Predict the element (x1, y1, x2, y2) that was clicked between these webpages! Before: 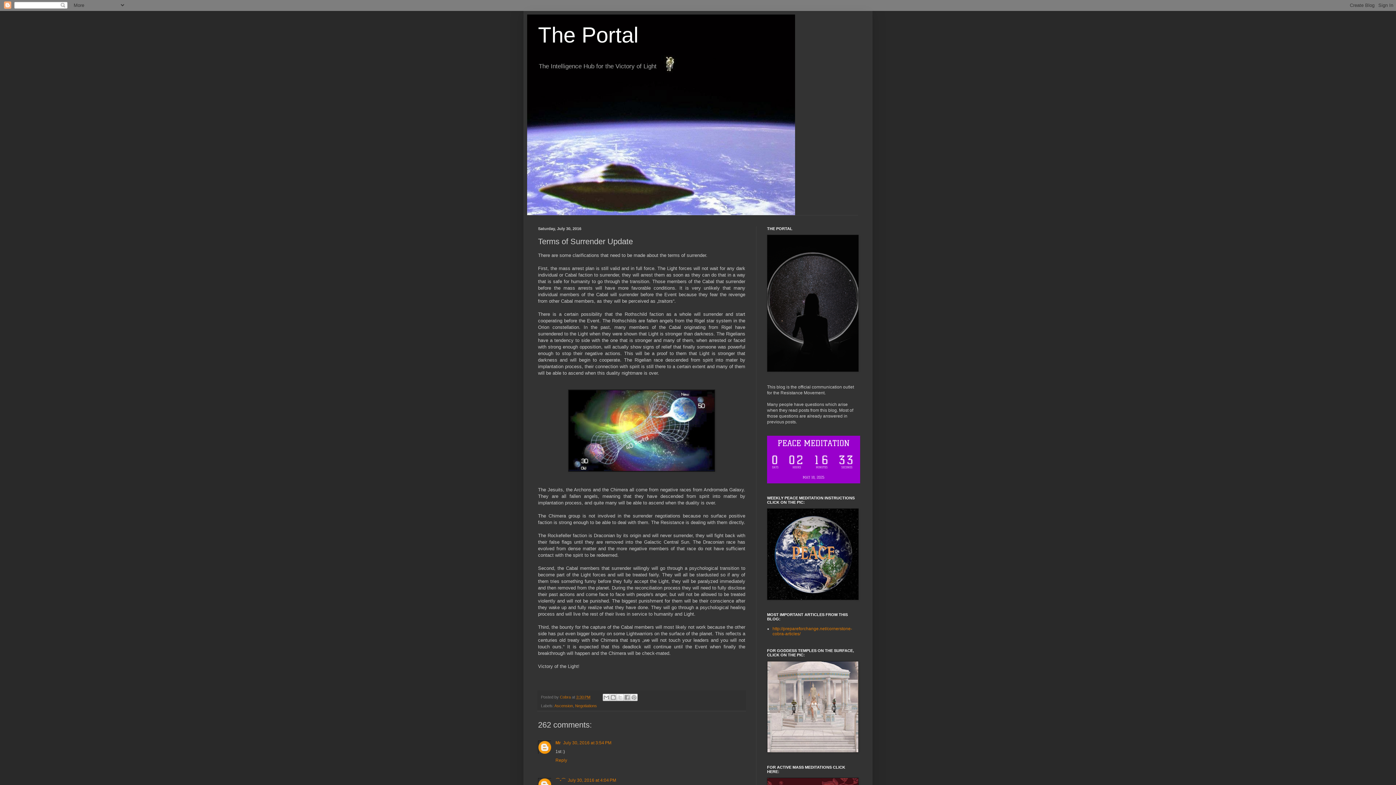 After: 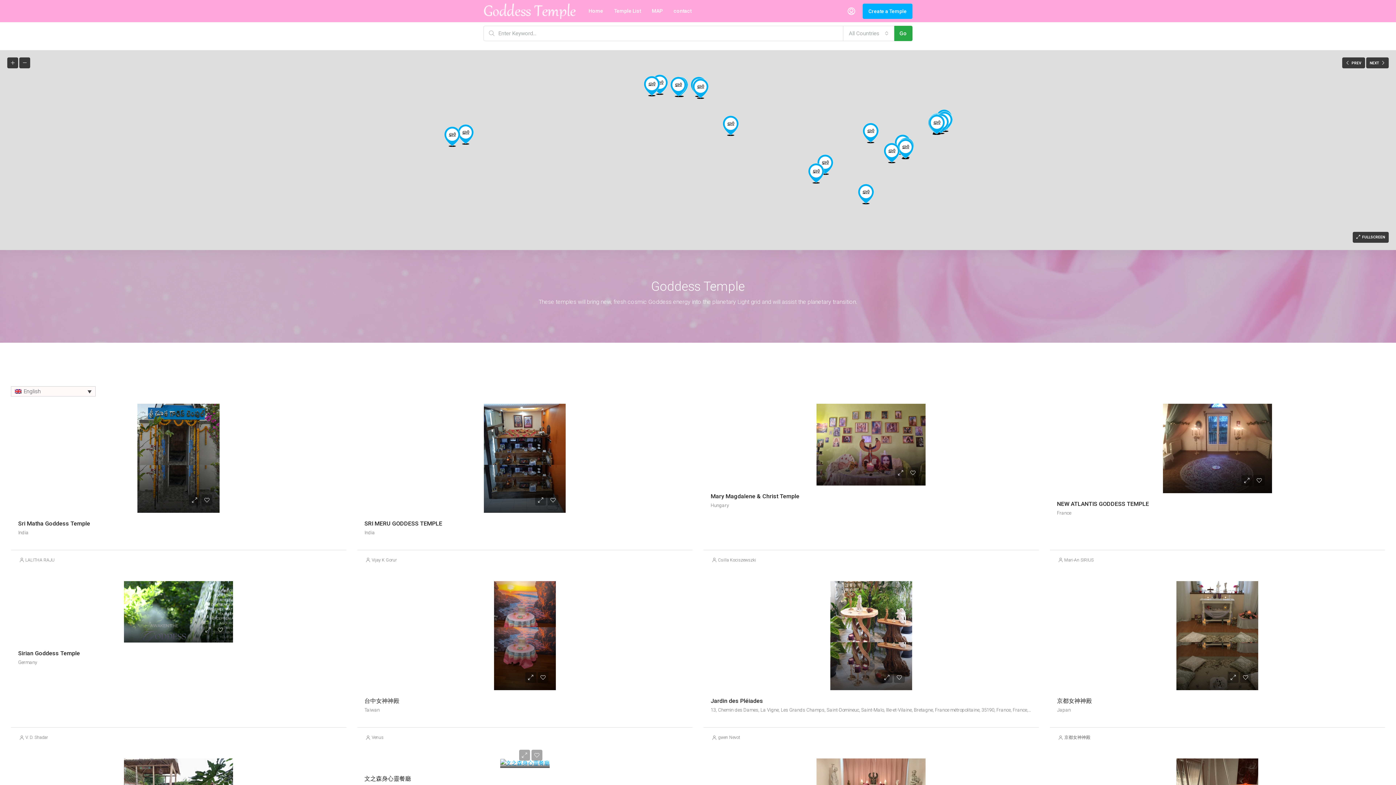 Action: bbox: (767, 749, 858, 754)